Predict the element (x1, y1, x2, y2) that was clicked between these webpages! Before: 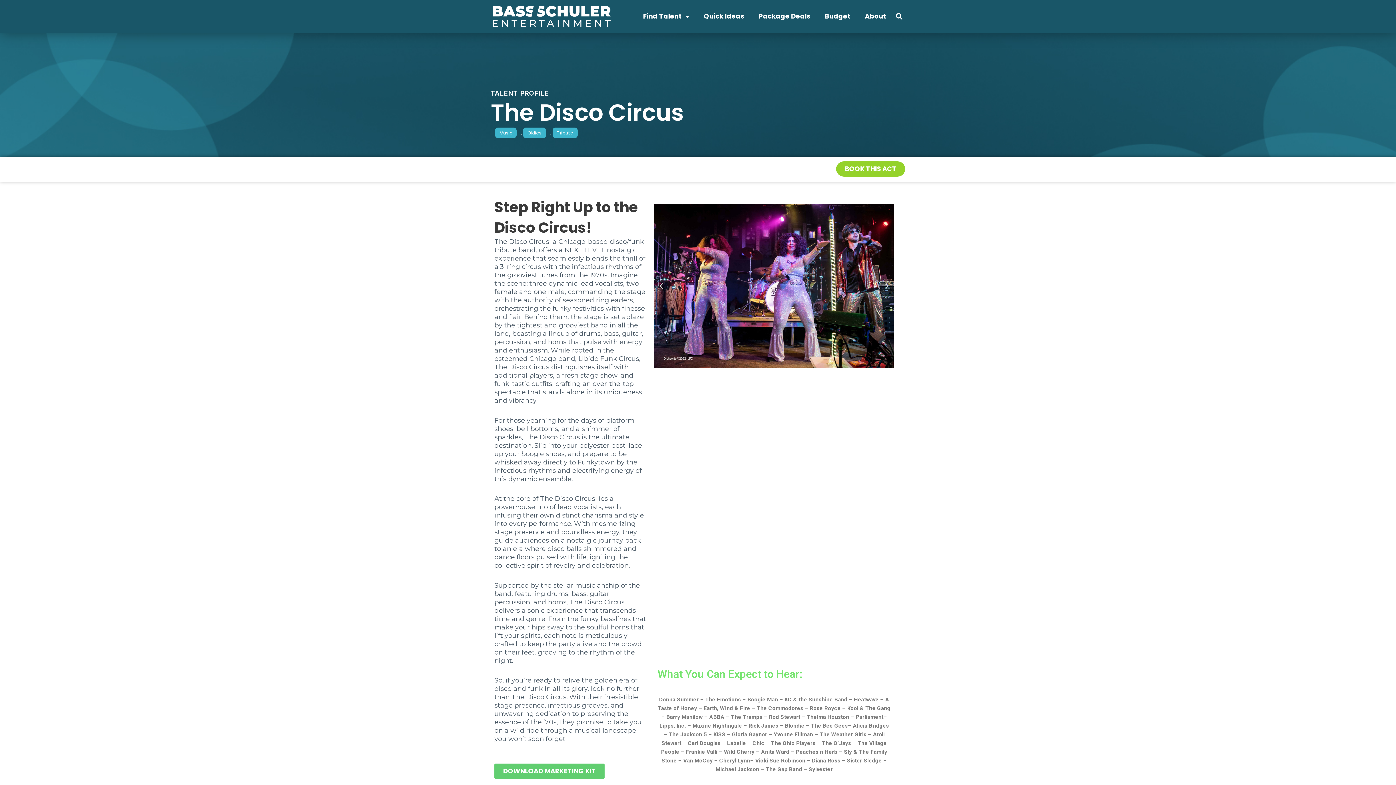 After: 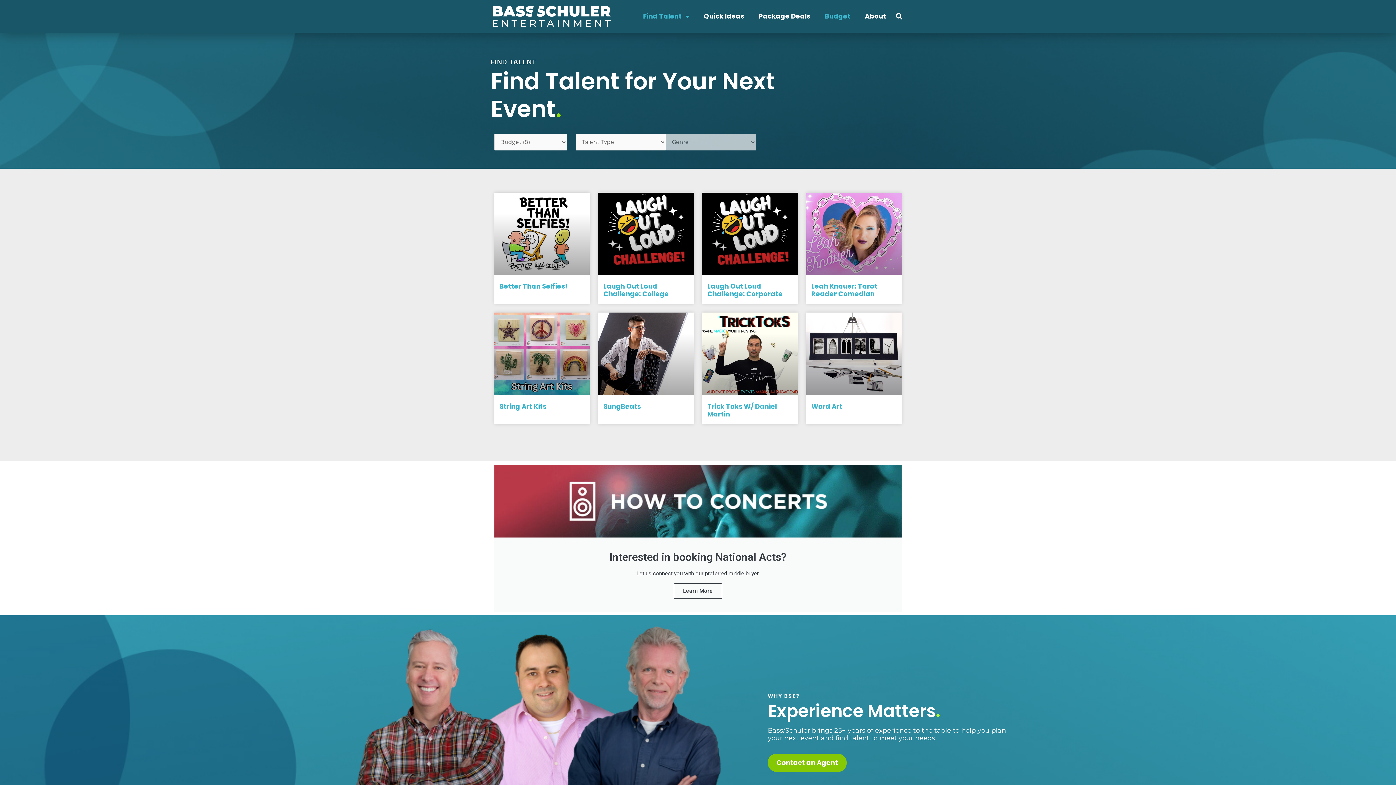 Action: bbox: (817, 0, 857, 32) label: Budget